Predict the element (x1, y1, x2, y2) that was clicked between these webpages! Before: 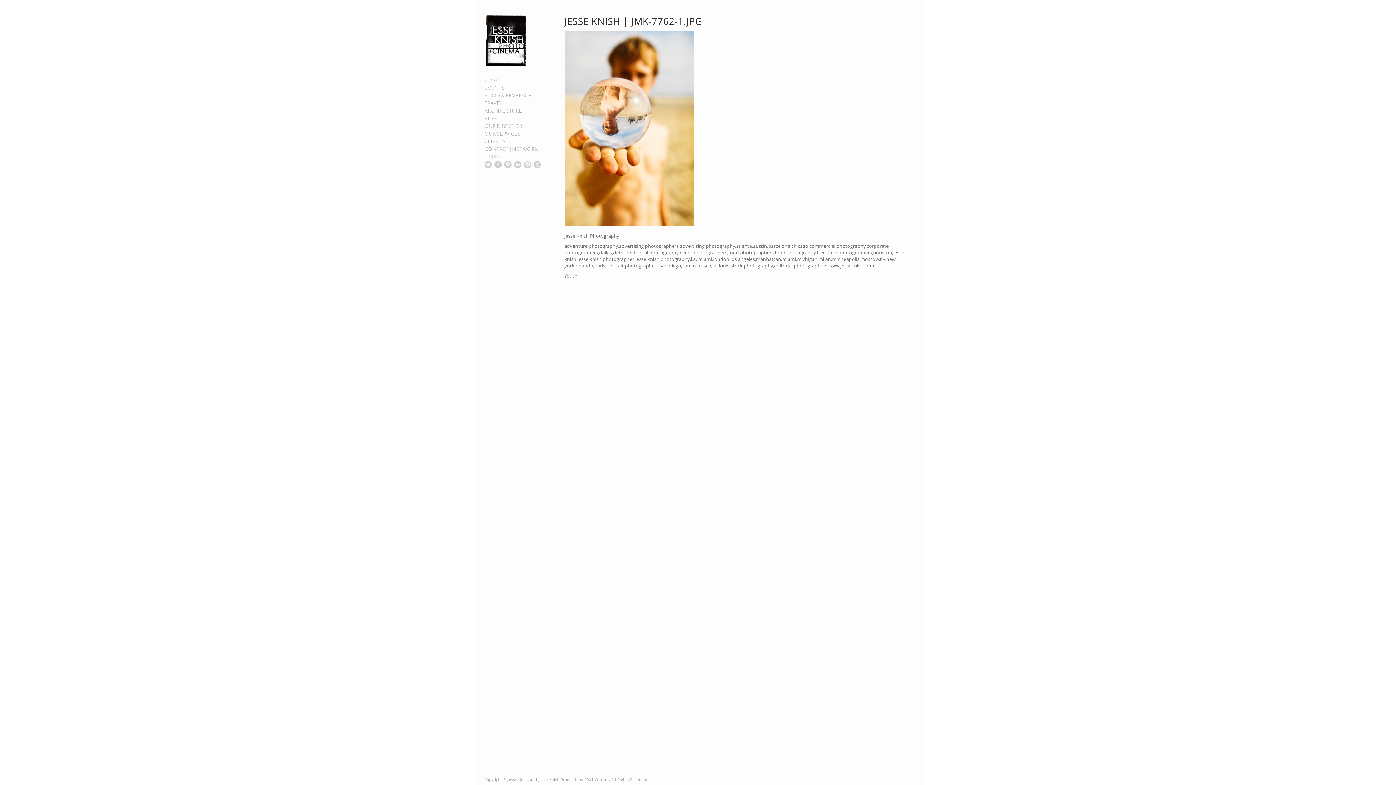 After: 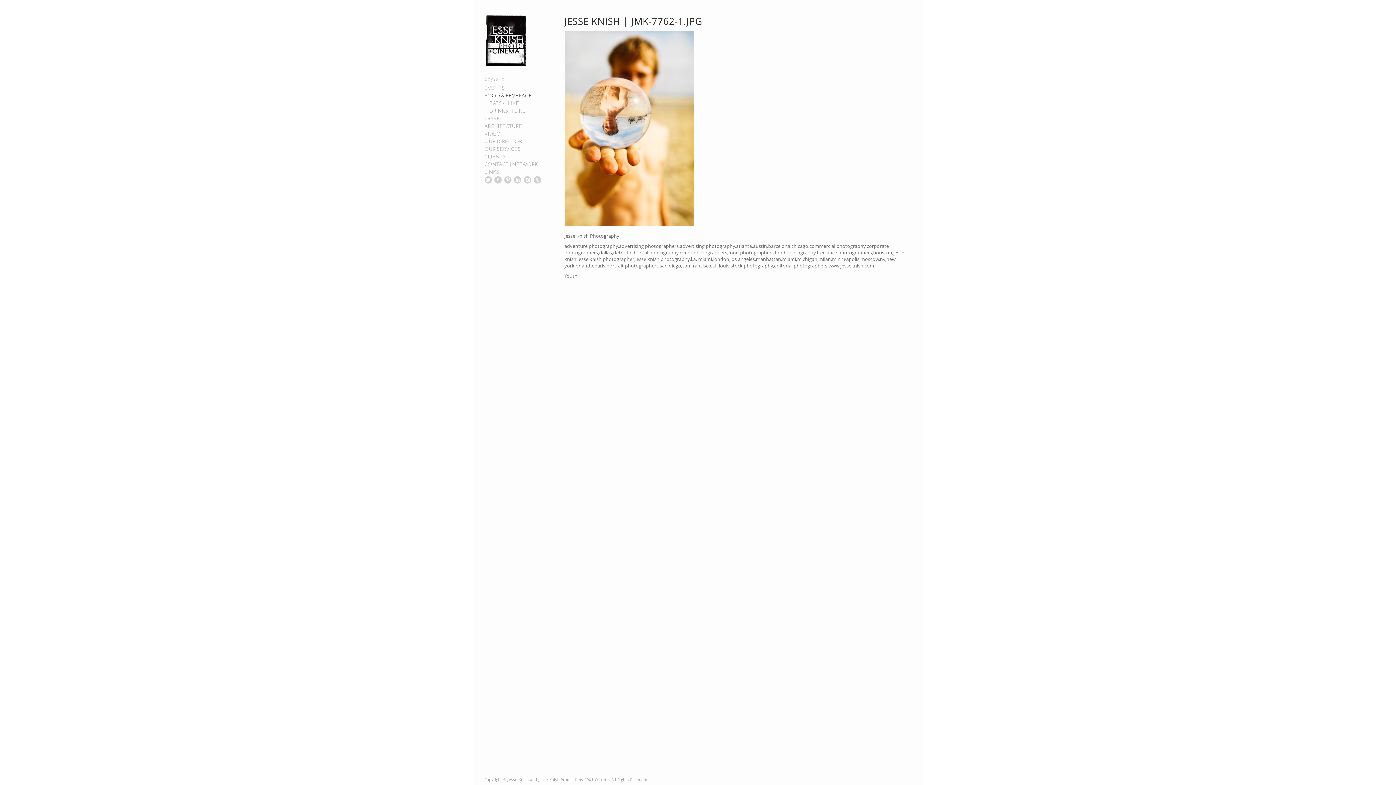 Action: bbox: (484, 93, 532, 98) label: FOOD & BEVERAGE